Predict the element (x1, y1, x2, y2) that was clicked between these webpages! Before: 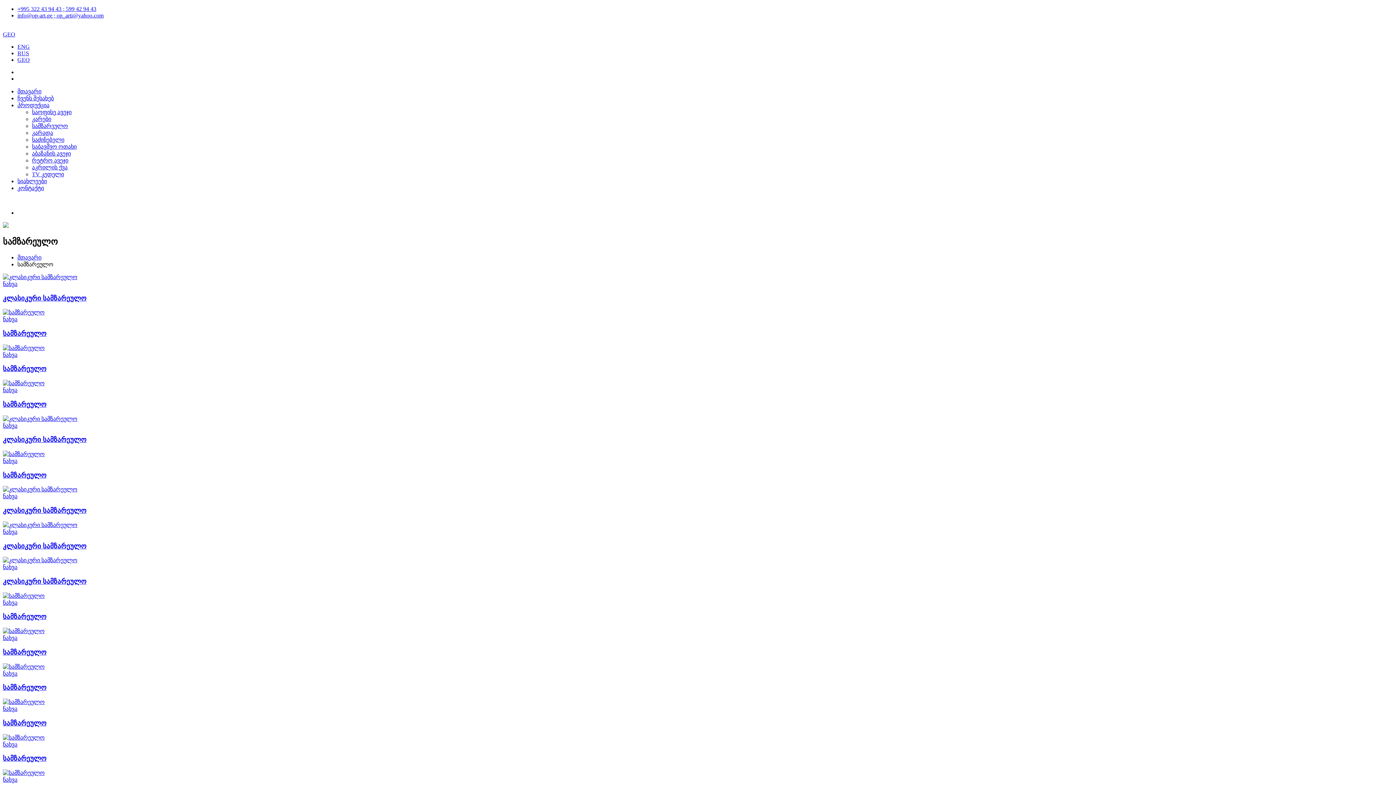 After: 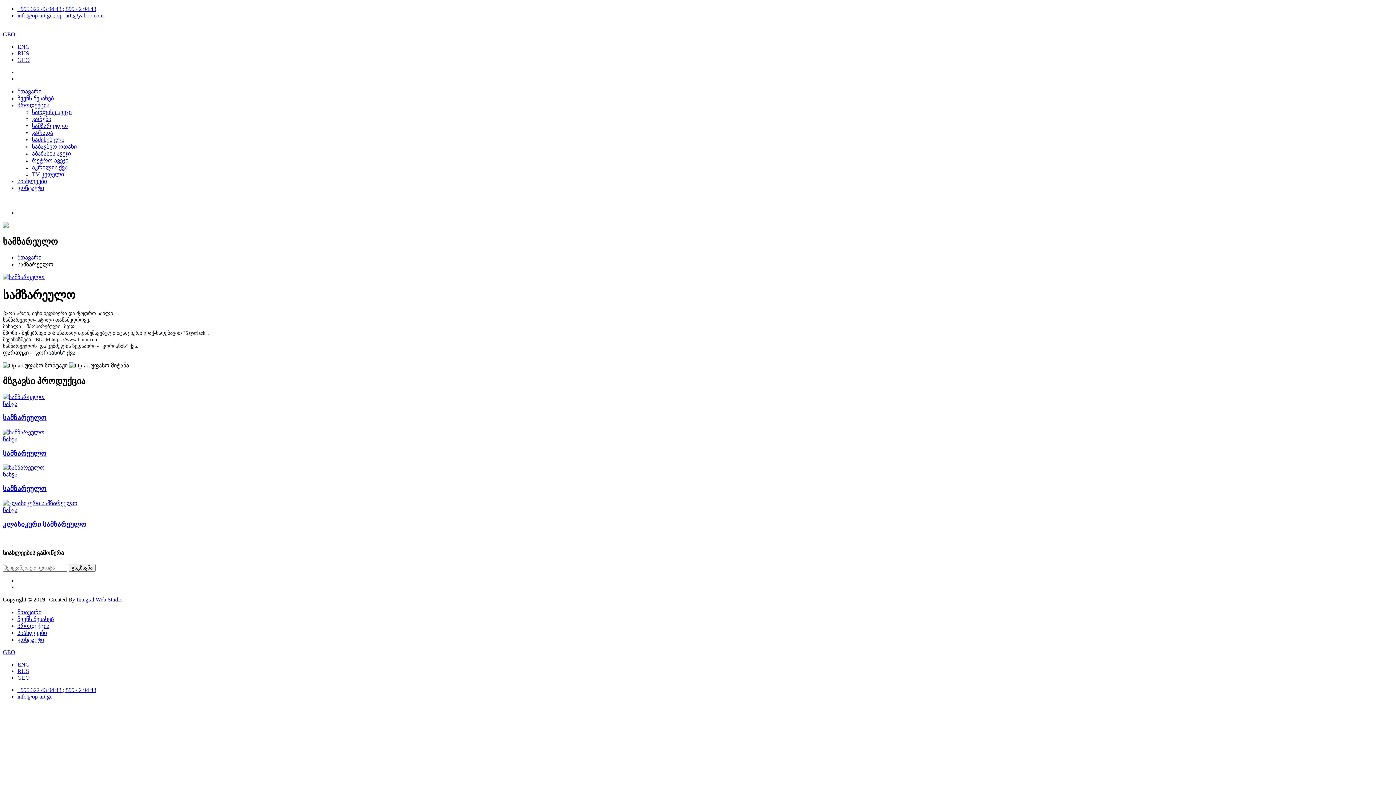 Action: bbox: (2, 684, 46, 691) label: სამზარეულო